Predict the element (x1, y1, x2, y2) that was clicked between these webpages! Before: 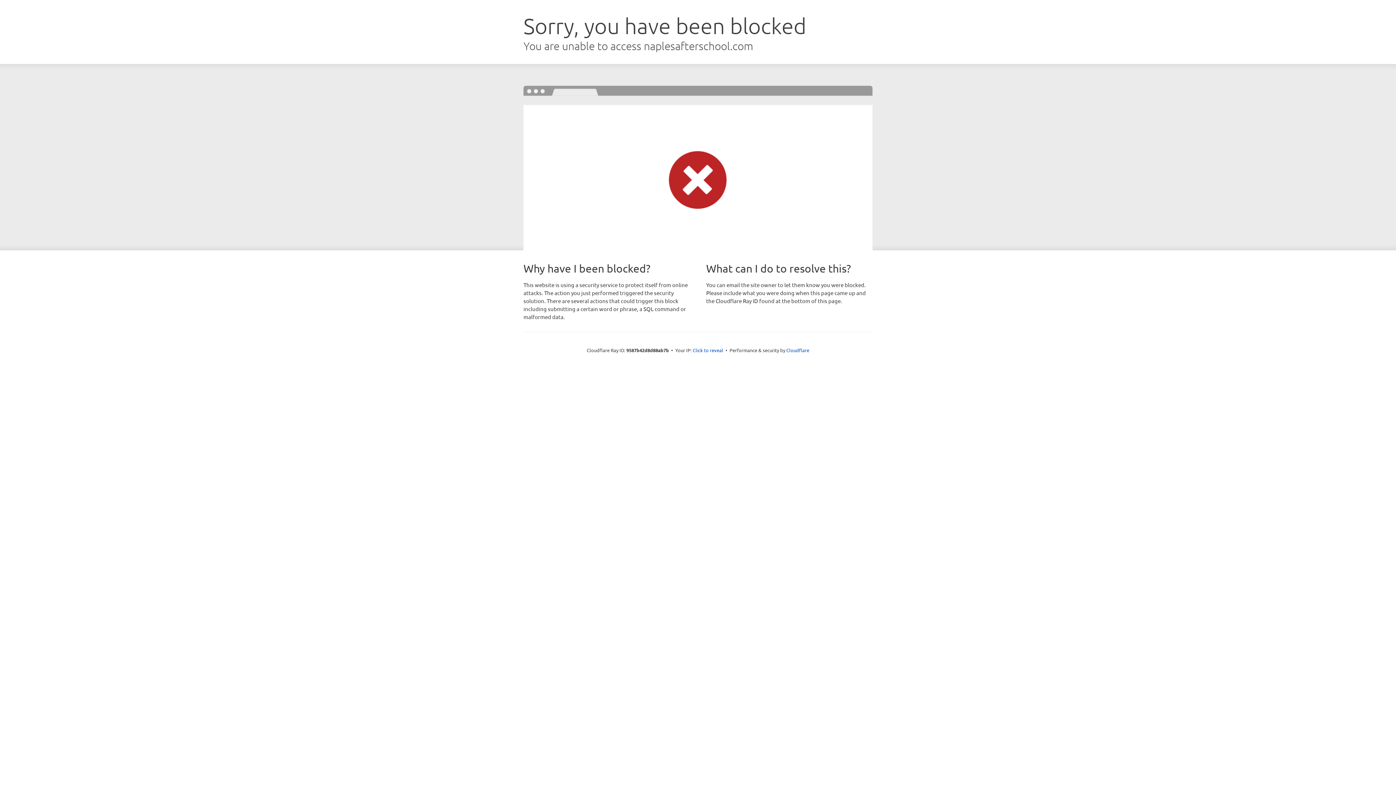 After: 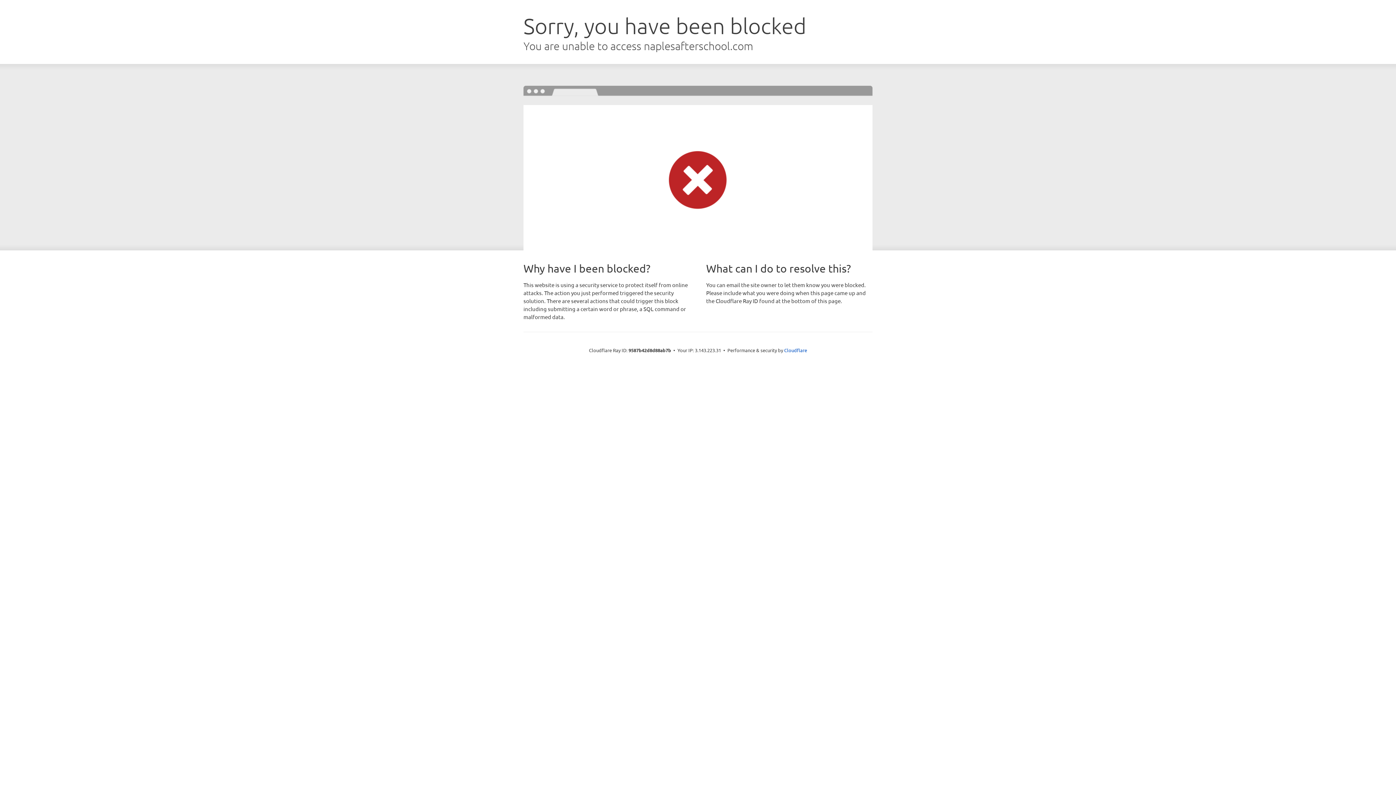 Action: label: Click to reveal bbox: (692, 346, 723, 353)